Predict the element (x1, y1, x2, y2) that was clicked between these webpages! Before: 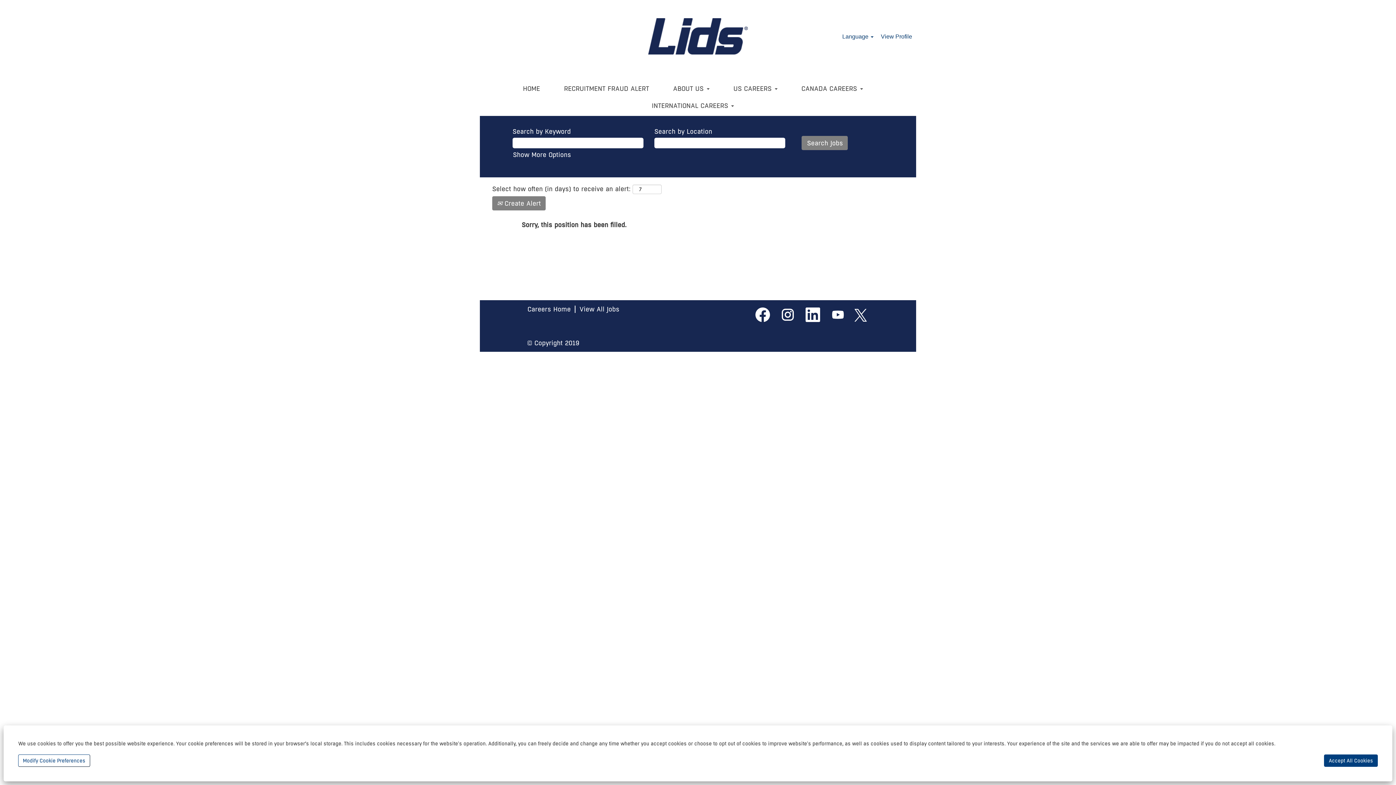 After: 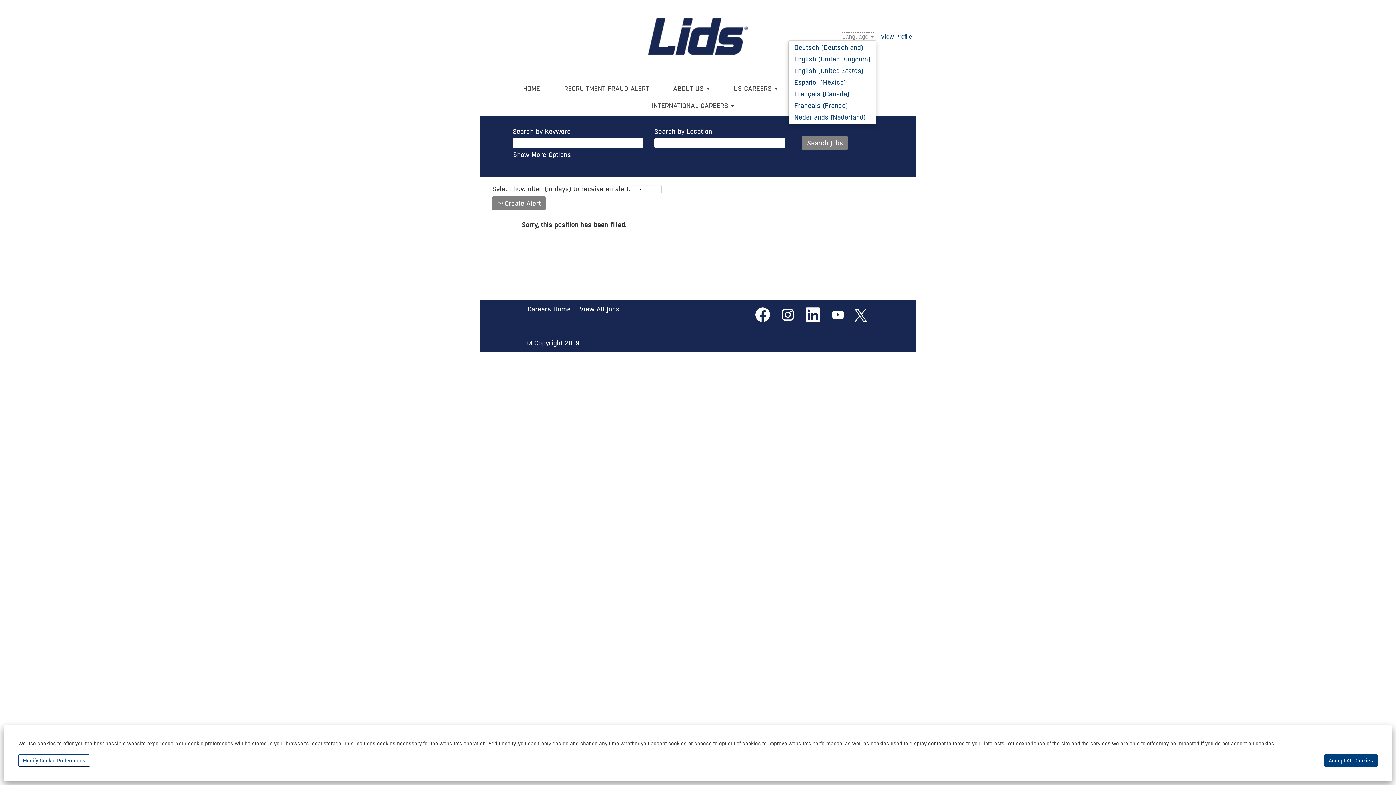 Action: label: Language  bbox: (842, 32, 874, 41)